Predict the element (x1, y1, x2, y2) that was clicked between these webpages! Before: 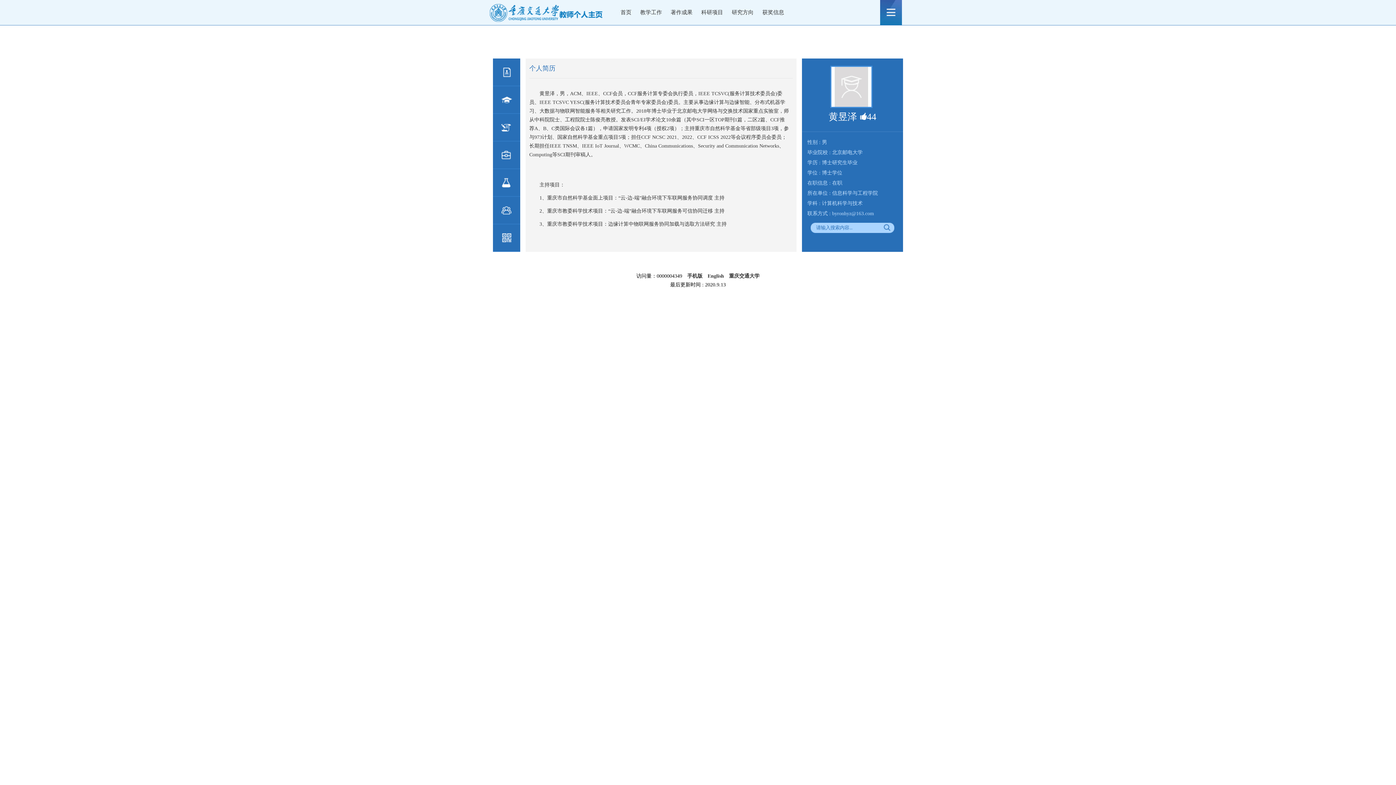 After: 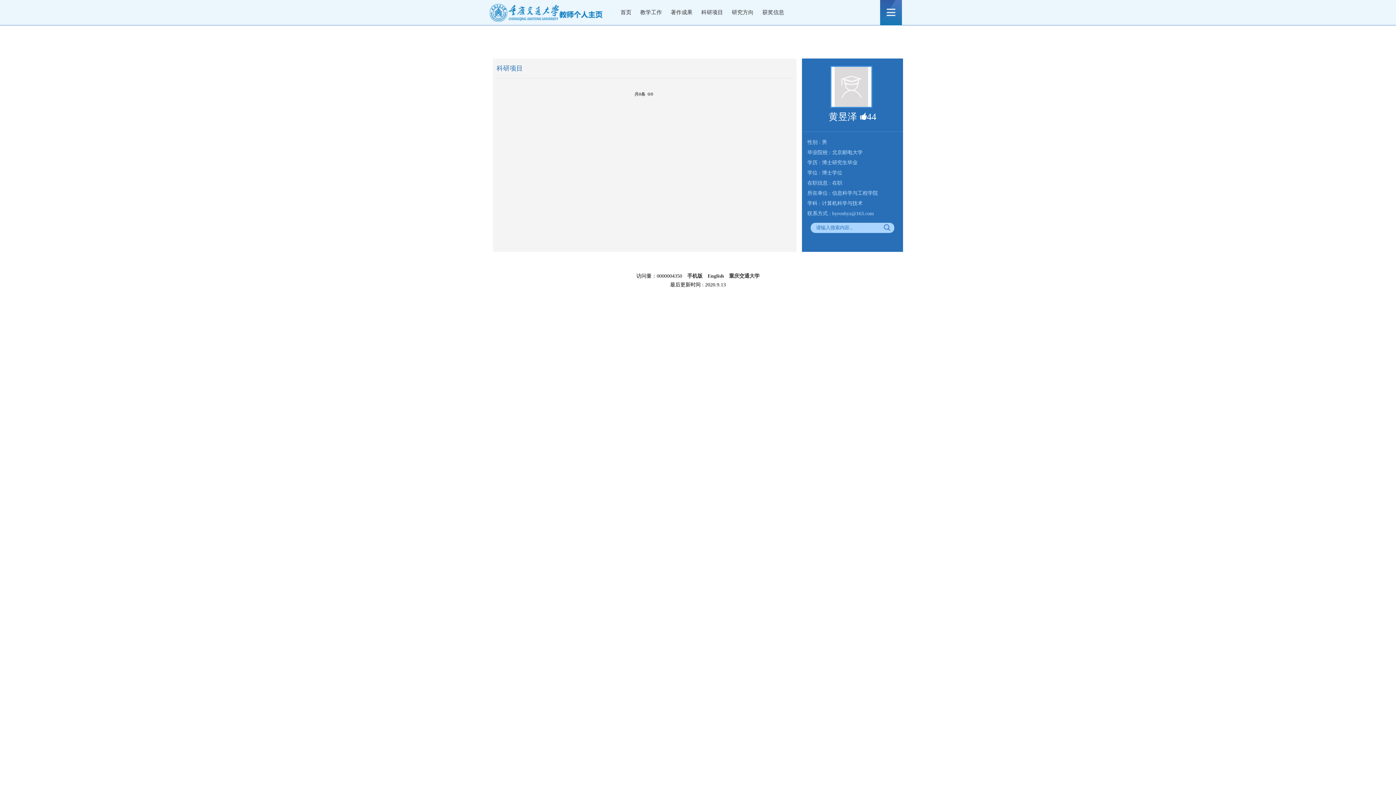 Action: bbox: (697, 0, 727, 25) label: 科研项目